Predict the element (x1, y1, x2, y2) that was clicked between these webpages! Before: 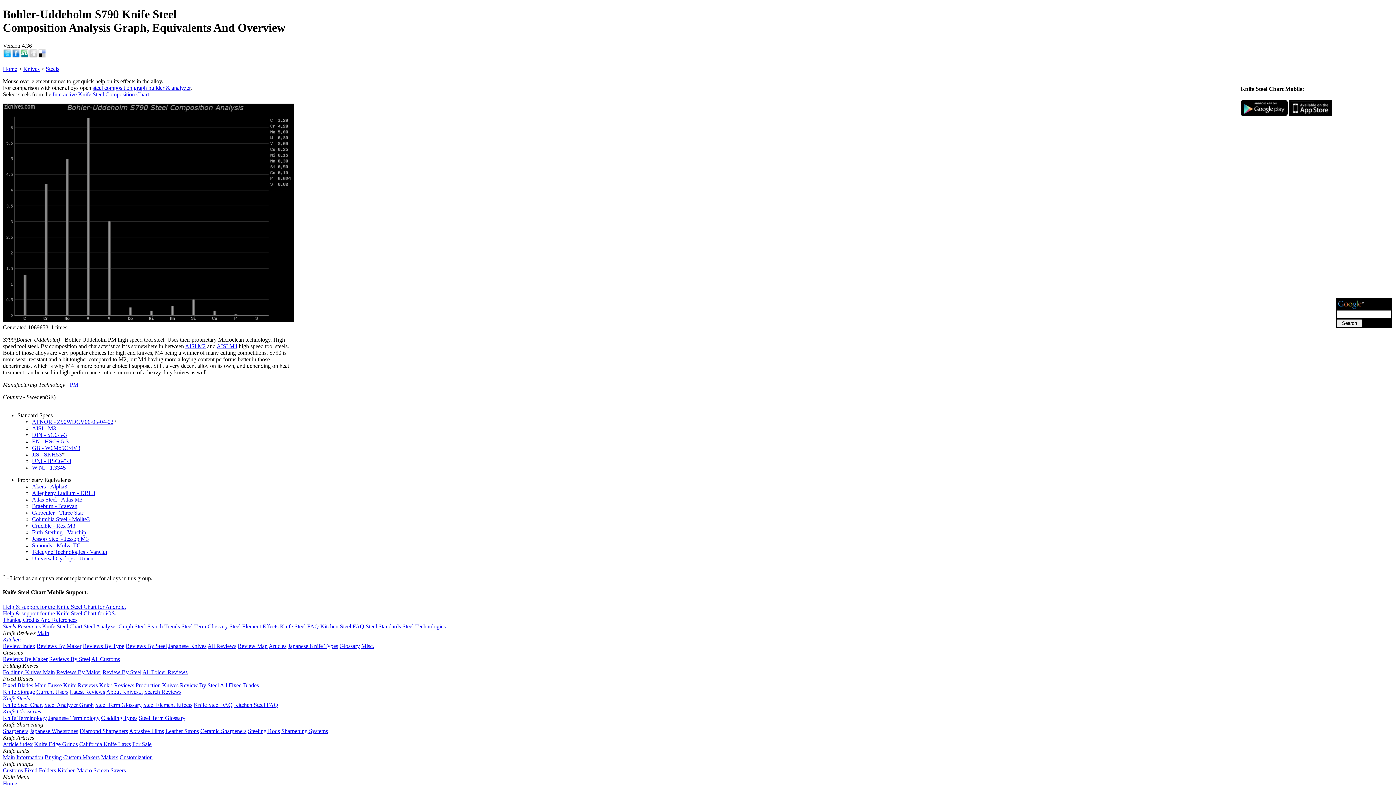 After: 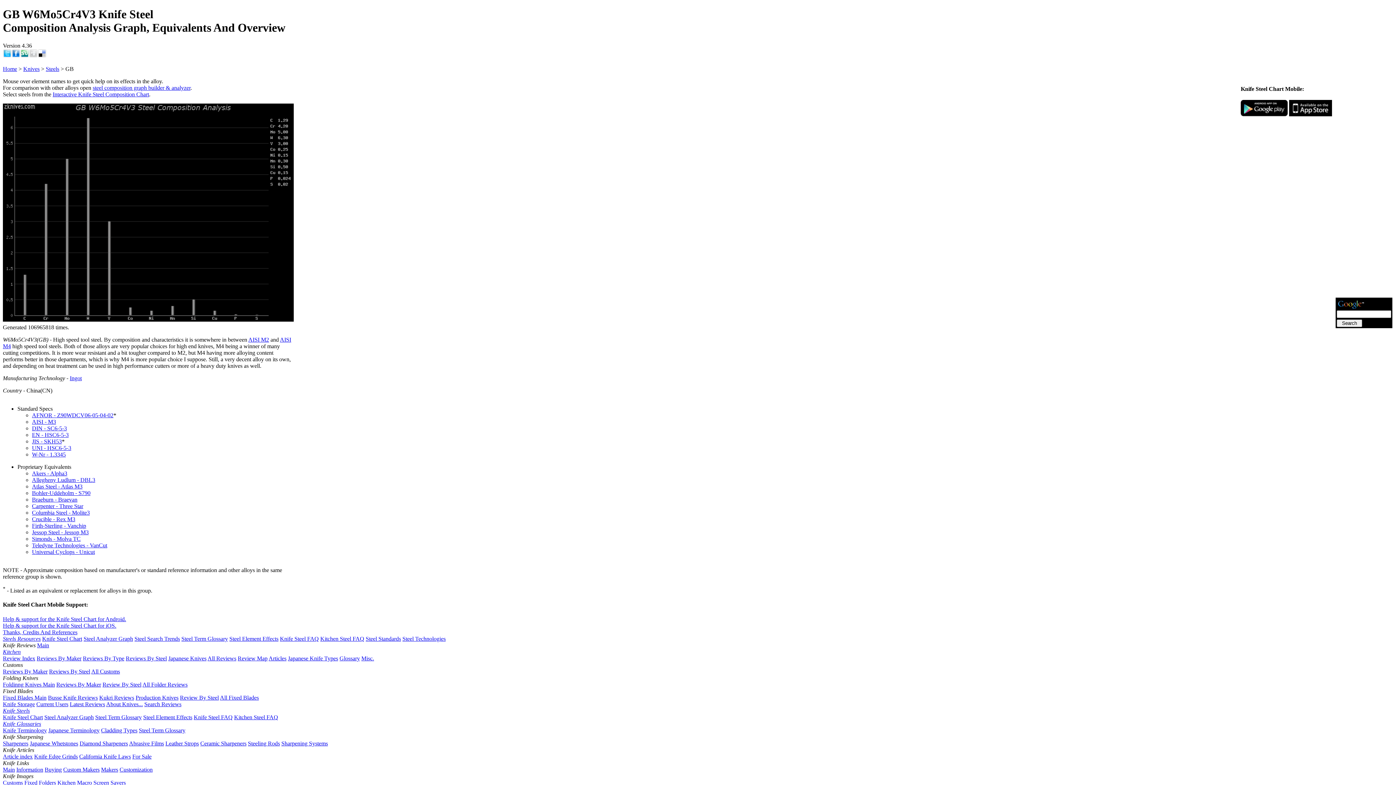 Action: bbox: (32, 445, 80, 451) label: GB - W6Mo5Cr4V3